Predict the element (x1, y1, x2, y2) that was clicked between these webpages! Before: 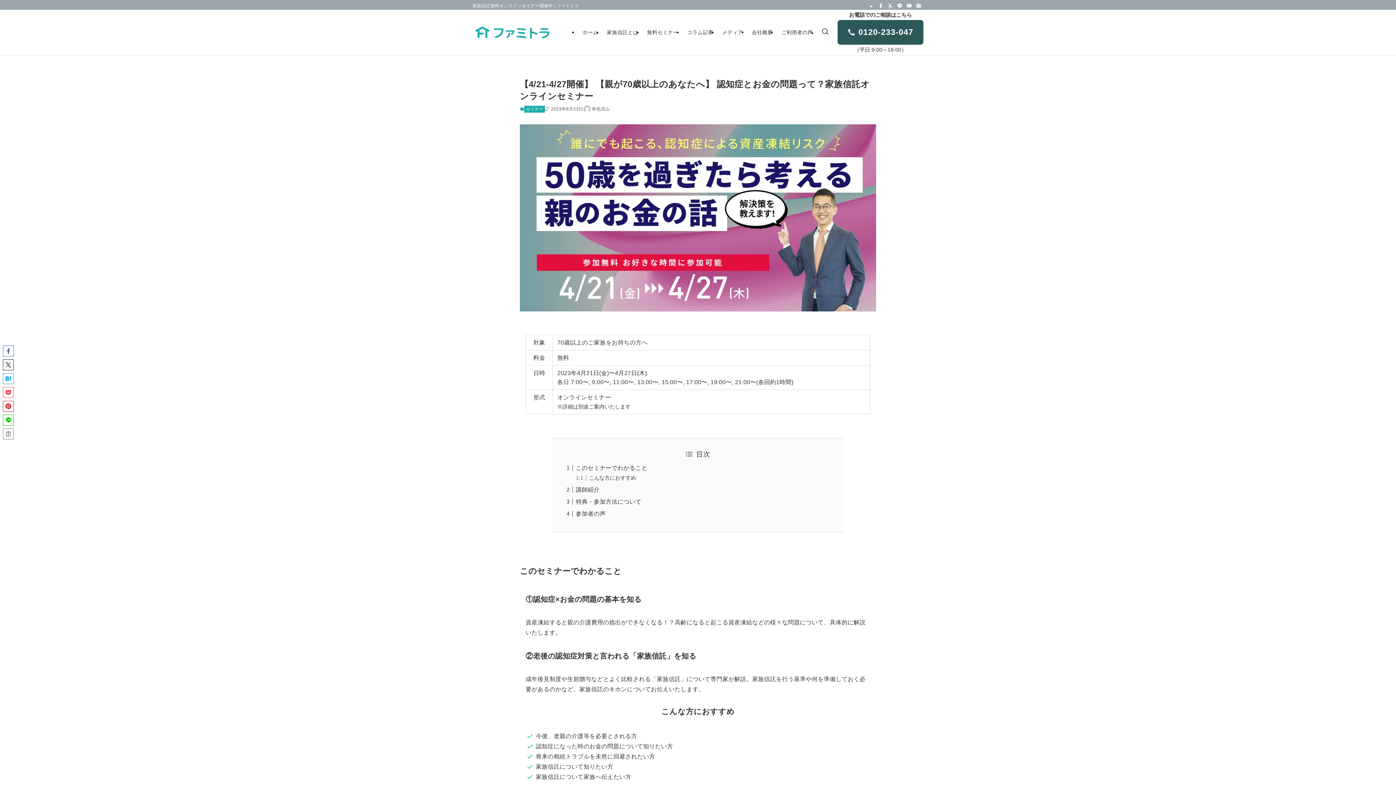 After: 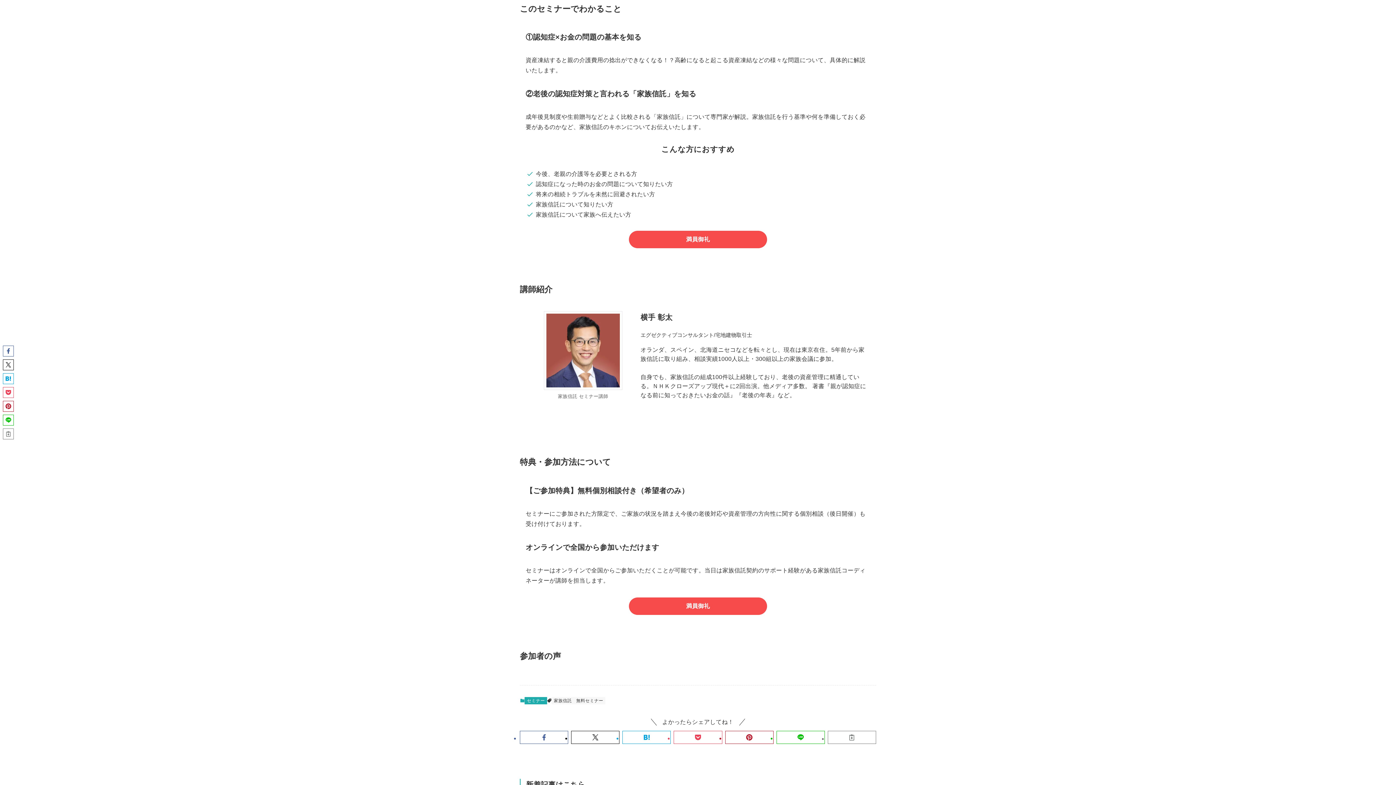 Action: bbox: (576, 465, 647, 471) label: このセミナーでわかること